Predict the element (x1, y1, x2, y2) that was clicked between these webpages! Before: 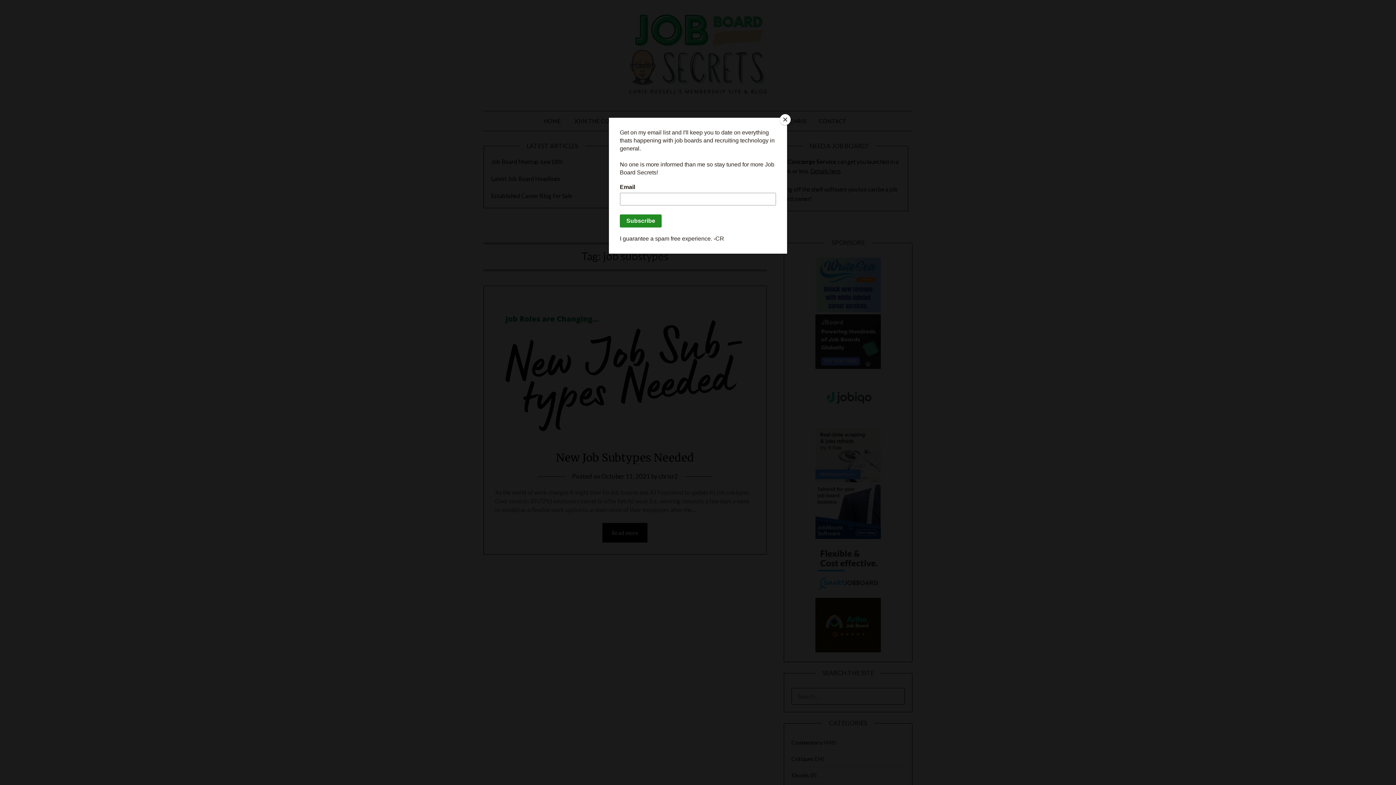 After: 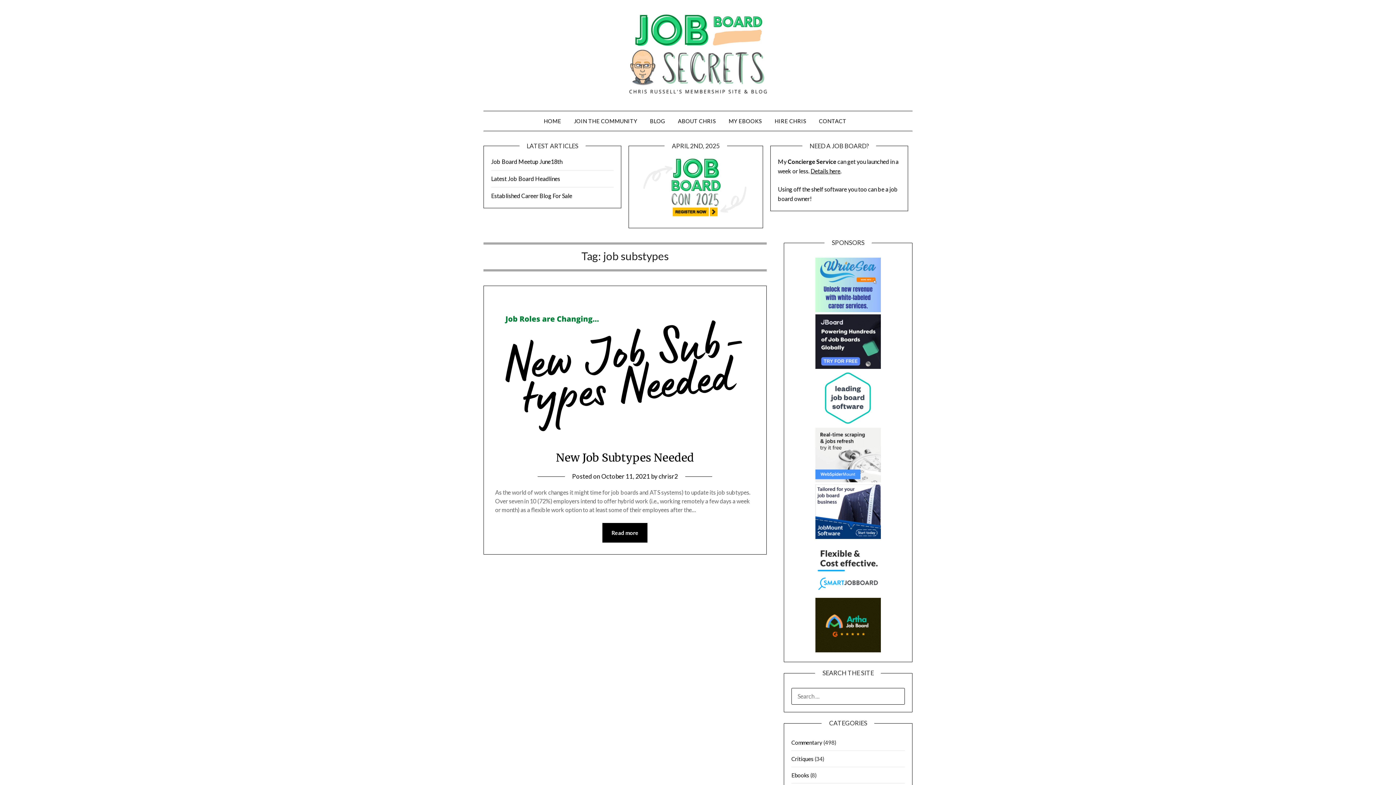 Action: label: Close bbox: (780, 114, 790, 125)